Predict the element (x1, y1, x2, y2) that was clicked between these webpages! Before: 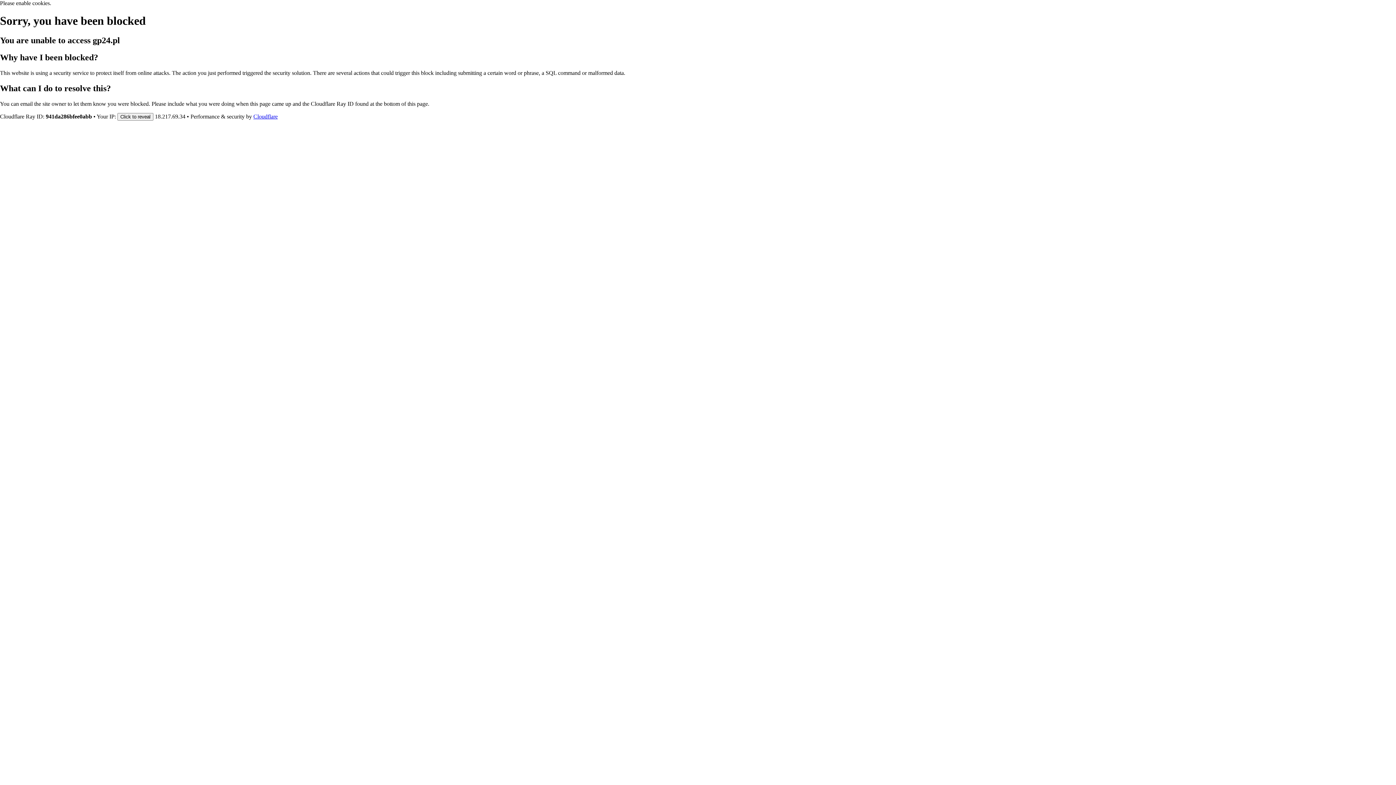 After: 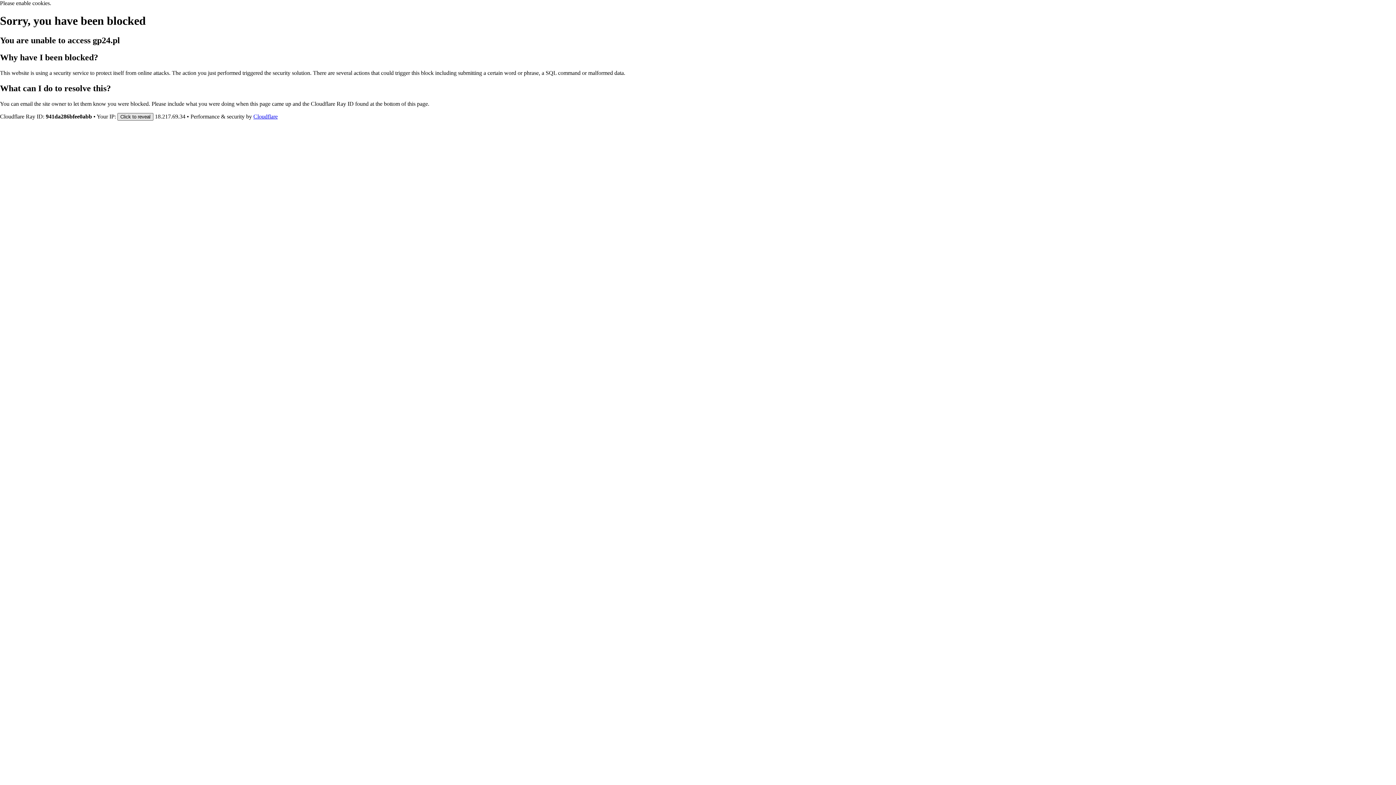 Action: label: Click to reveal bbox: (117, 112, 153, 120)